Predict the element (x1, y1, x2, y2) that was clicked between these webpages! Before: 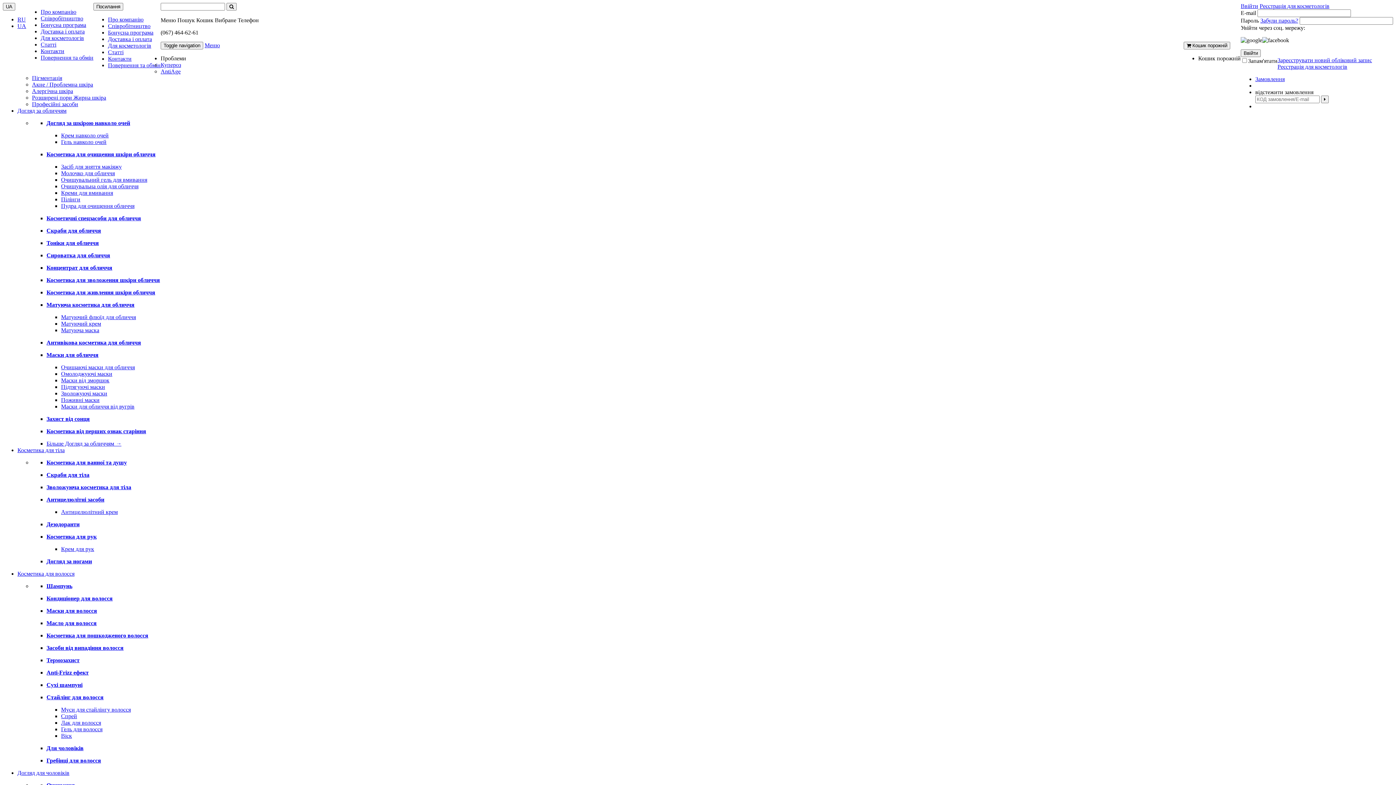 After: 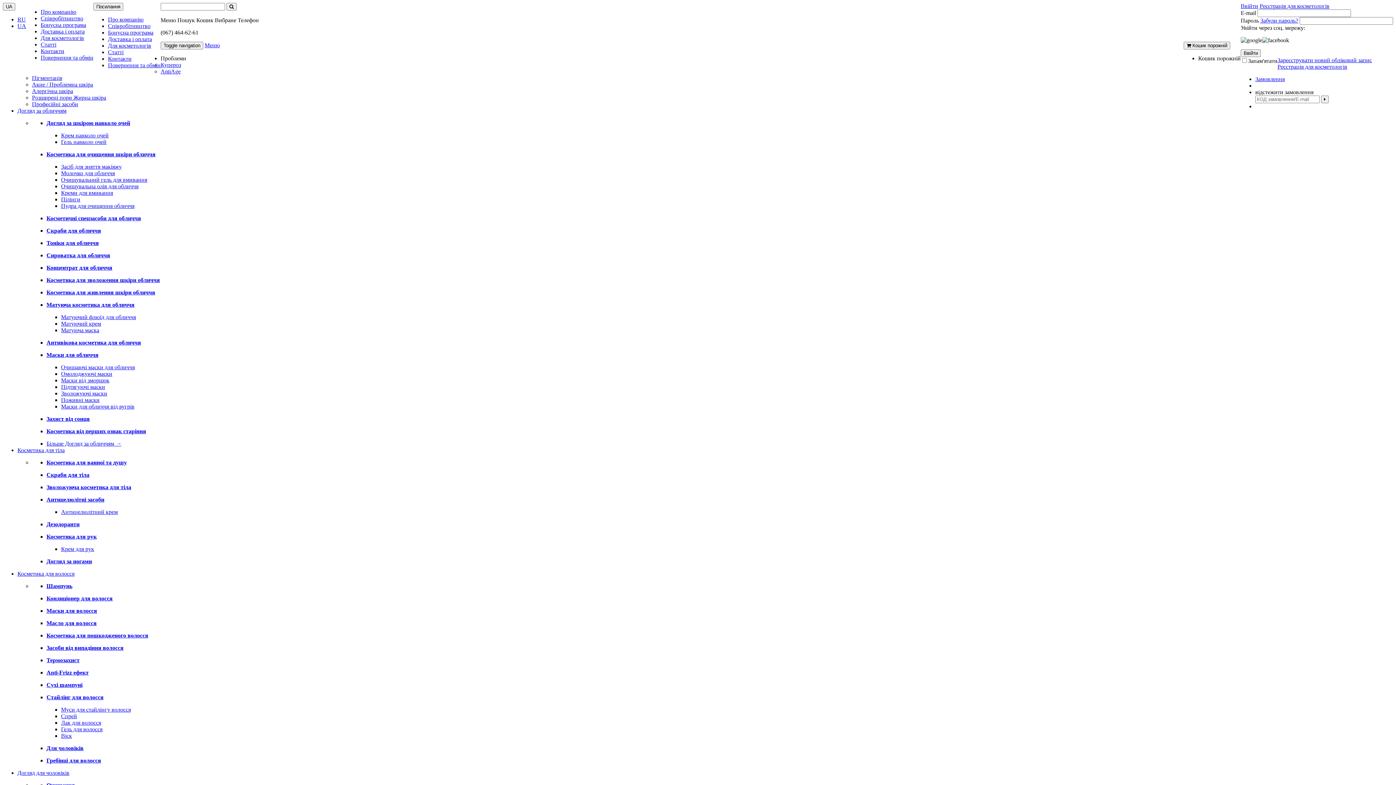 Action: label: Реєстрація для косметологів bbox: (1260, 2, 1329, 9)